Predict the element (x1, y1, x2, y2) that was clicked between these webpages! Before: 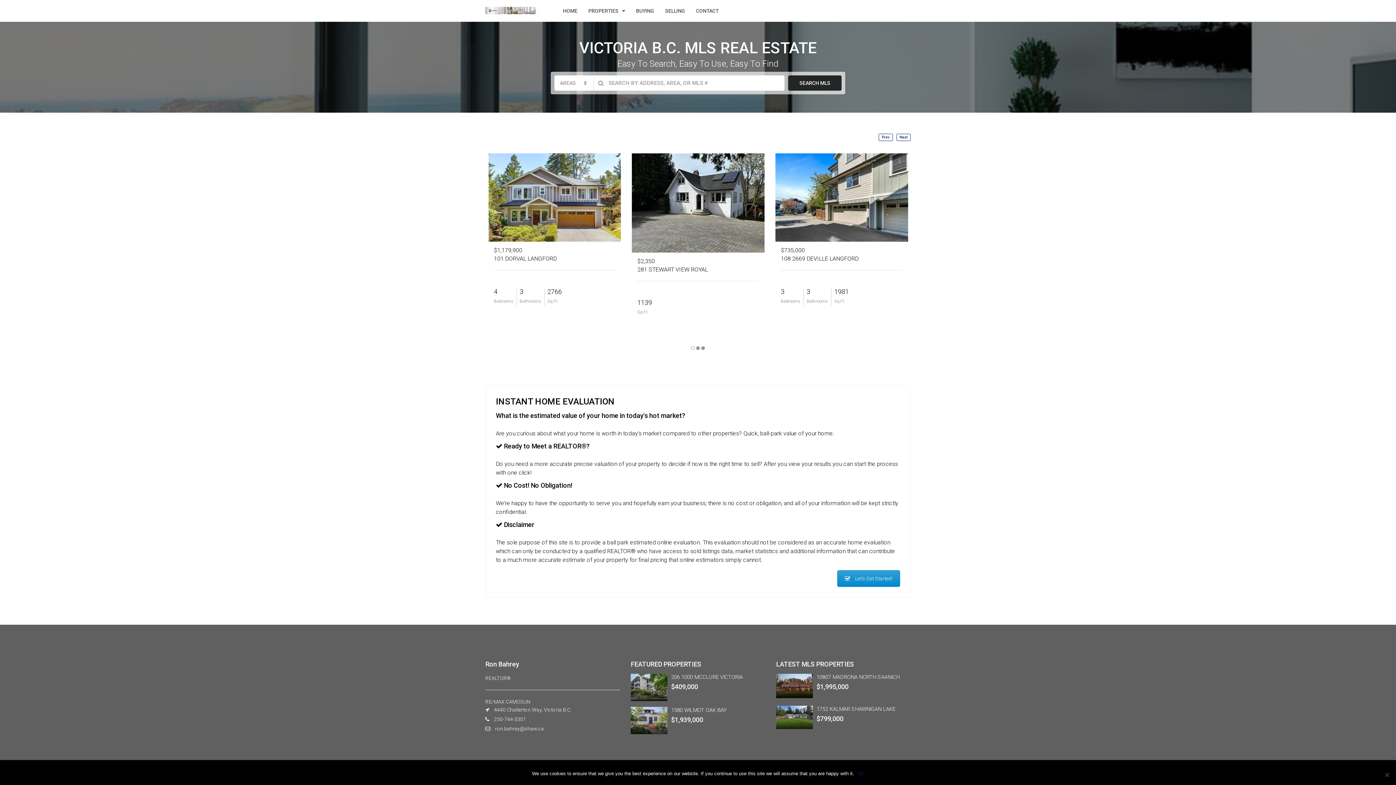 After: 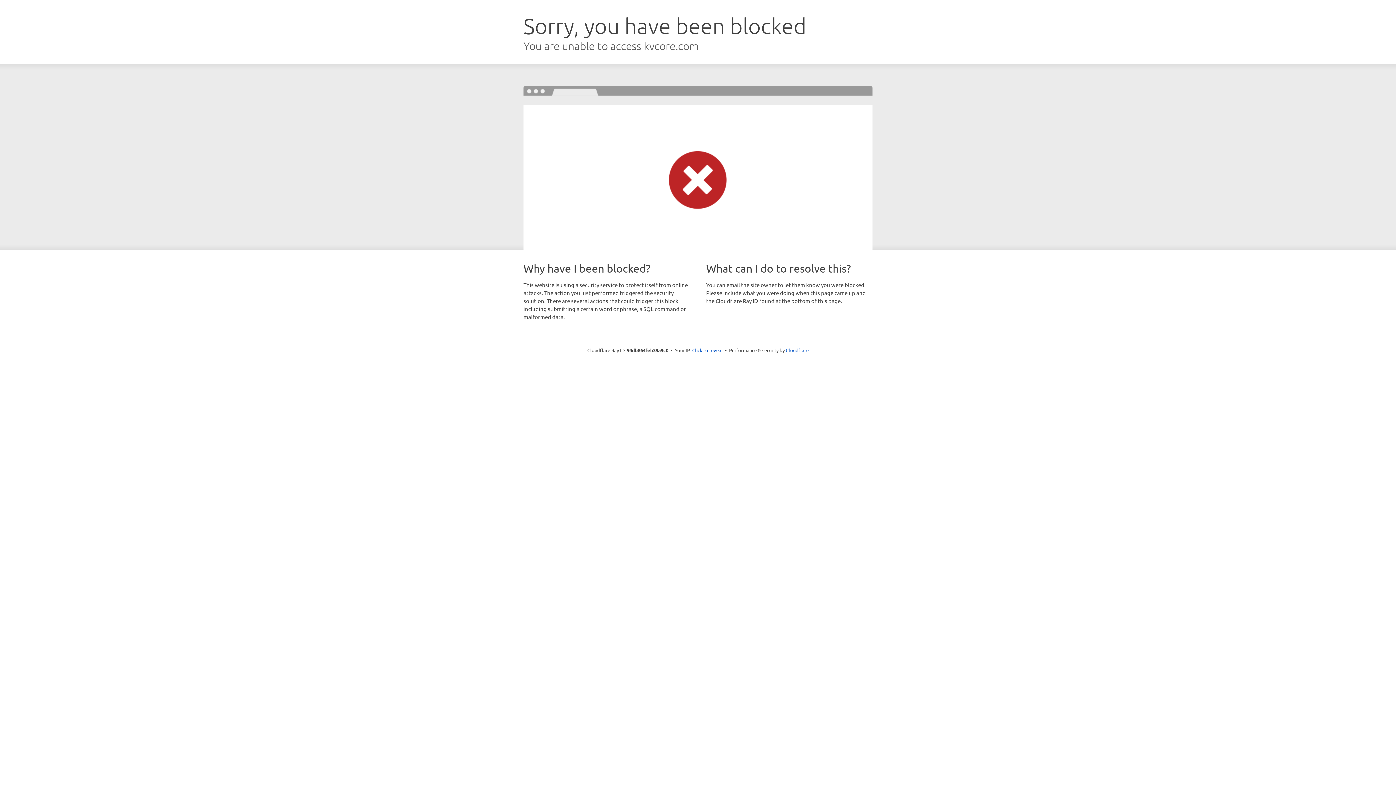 Action: bbox: (671, 674, 742, 680) label: 206 1000 MCCLURE VICTORIA